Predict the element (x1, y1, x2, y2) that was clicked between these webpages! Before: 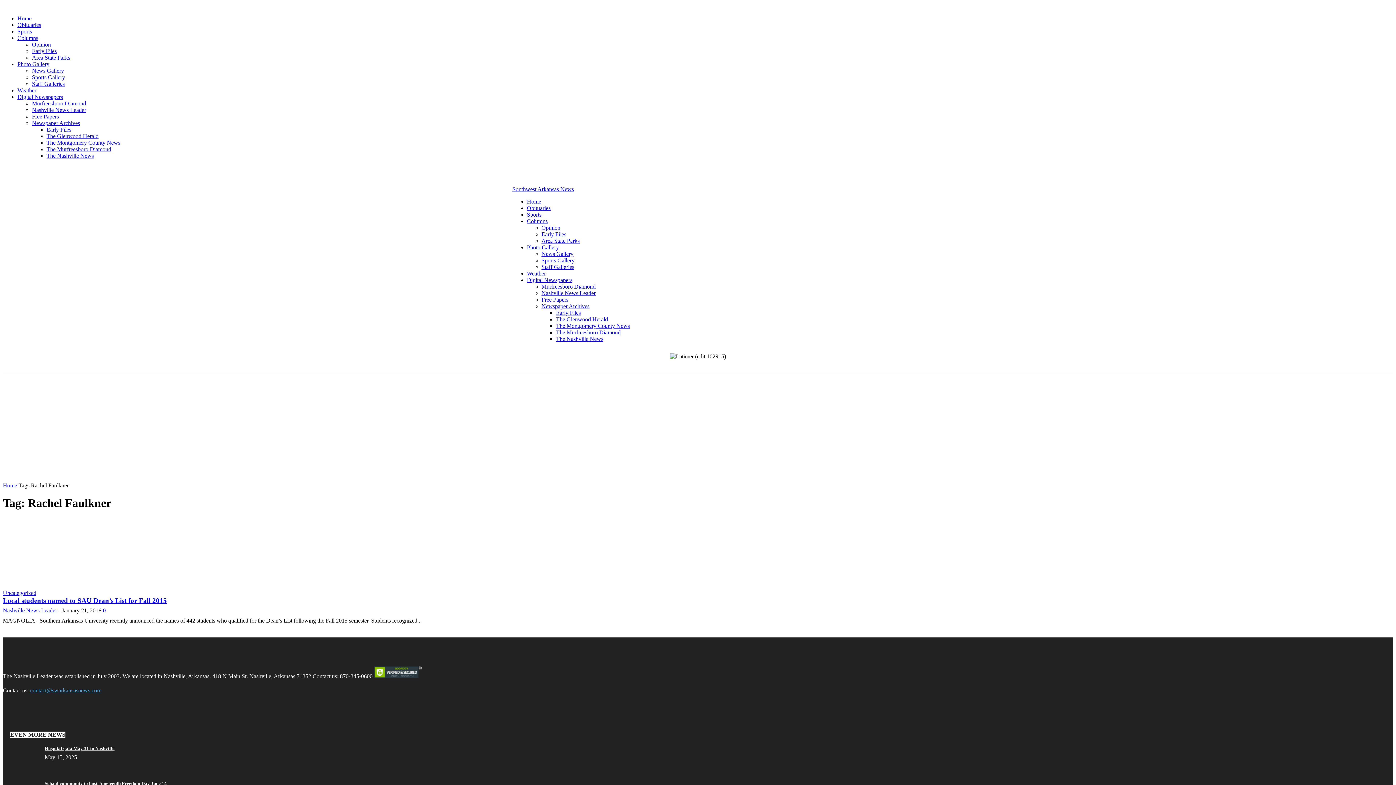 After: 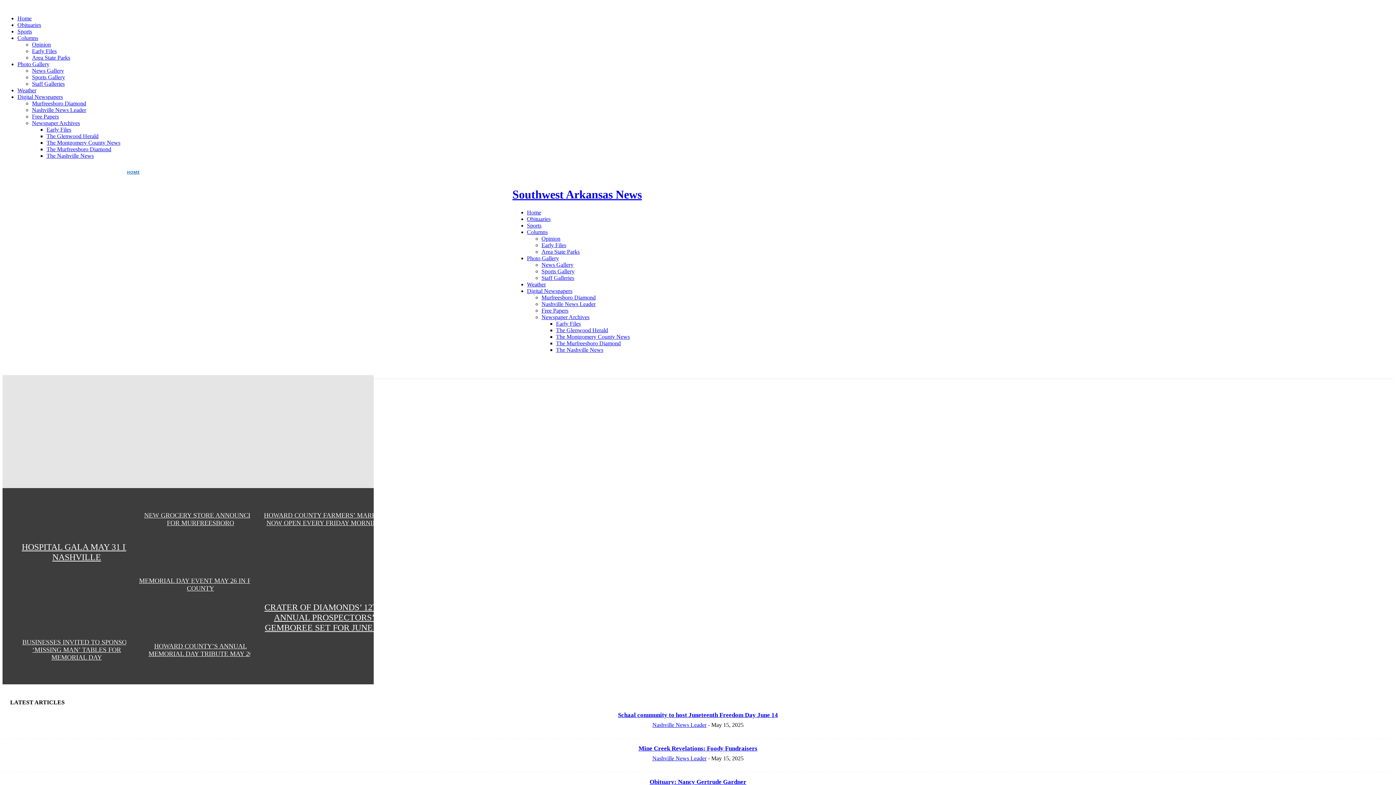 Action: bbox: (512, 186, 574, 192) label:  Southwest Arkansas News